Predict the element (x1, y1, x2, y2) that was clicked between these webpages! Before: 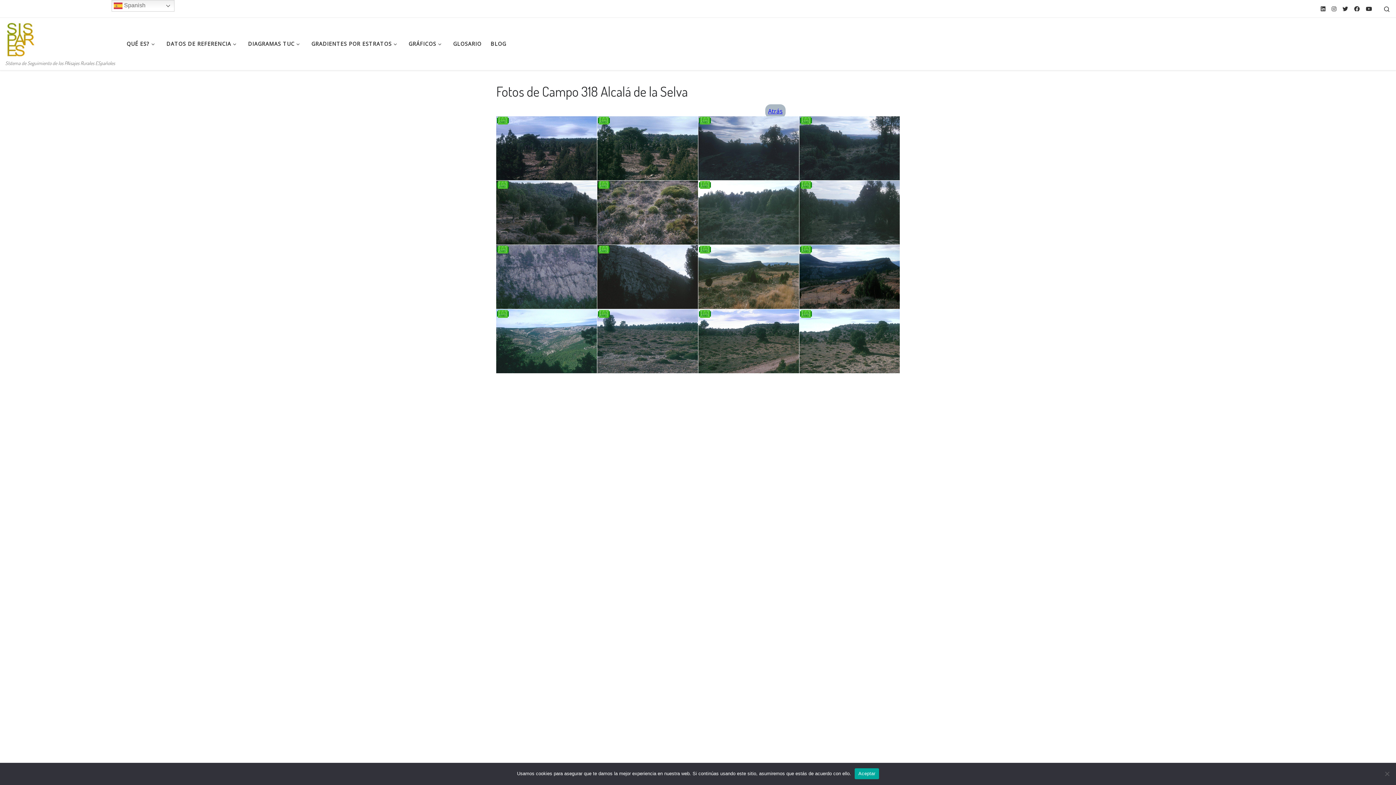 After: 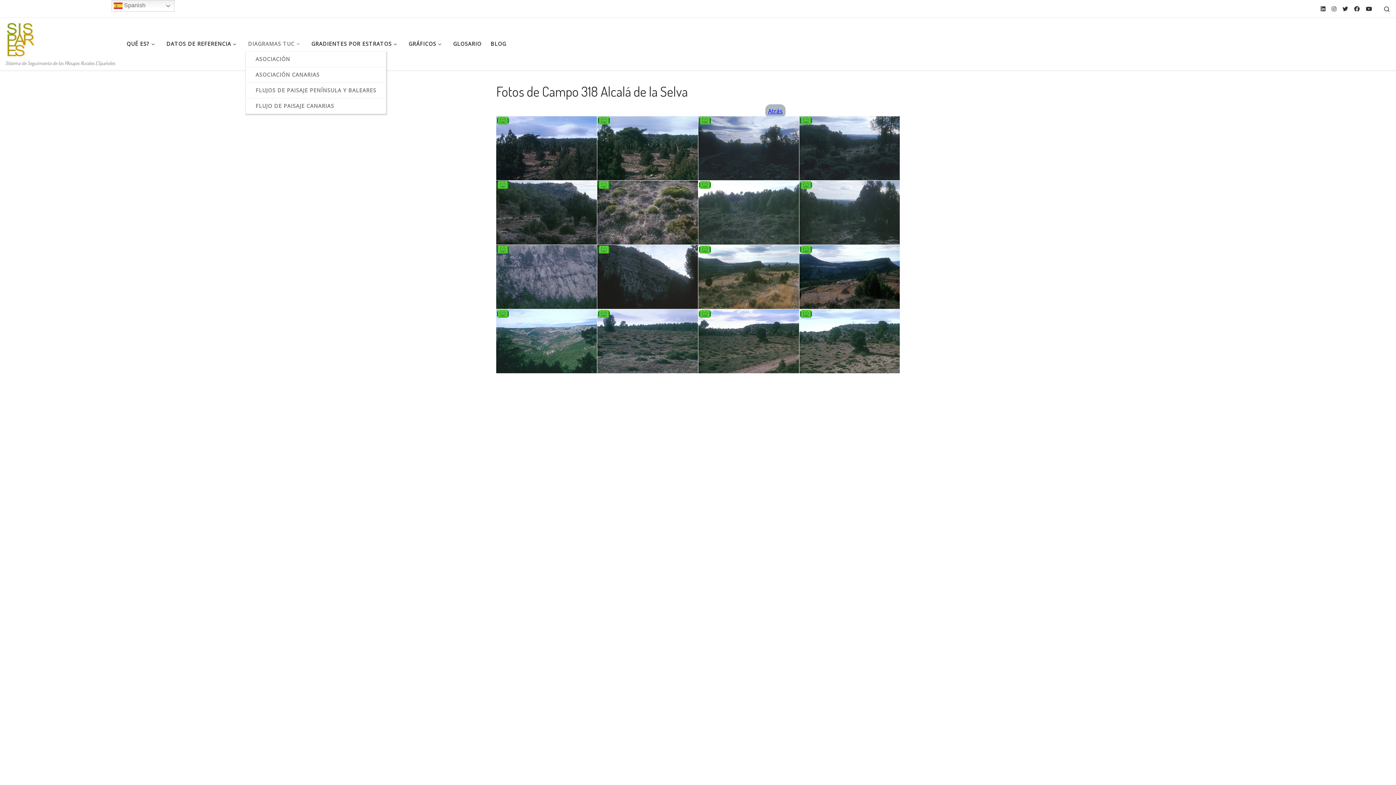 Action: label: DIAGRAMAS TUC bbox: (245, 36, 304, 51)